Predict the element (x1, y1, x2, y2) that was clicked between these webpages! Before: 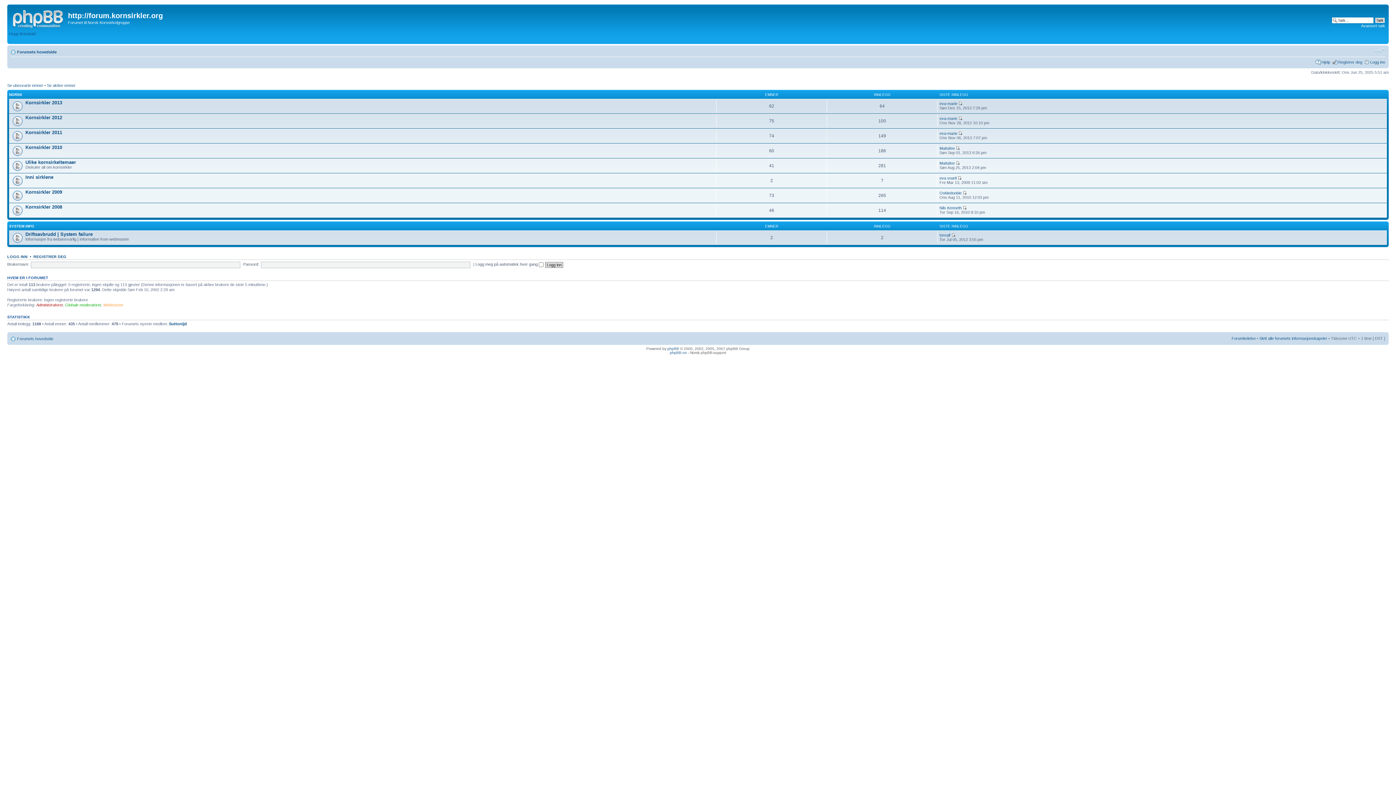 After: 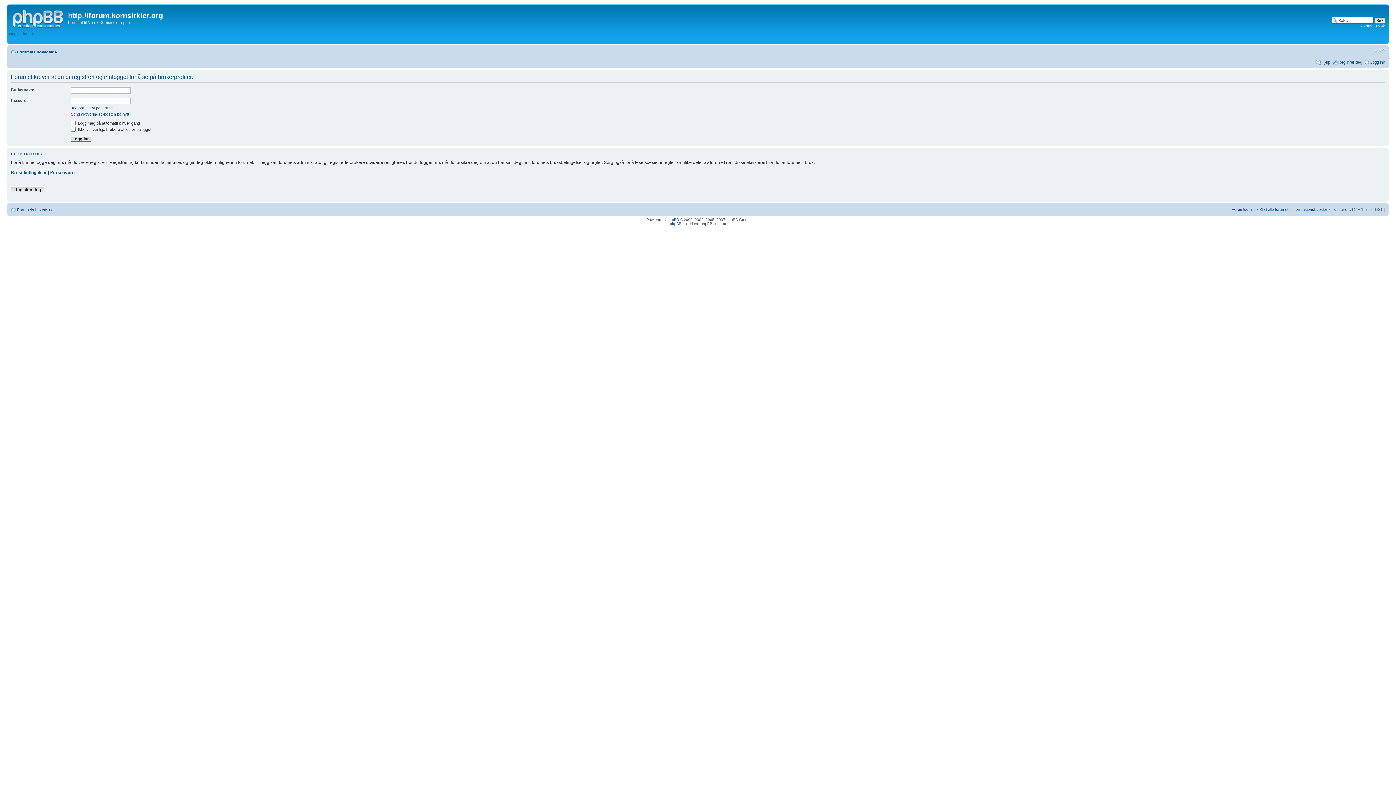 Action: bbox: (939, 101, 957, 105) label: eva-marie